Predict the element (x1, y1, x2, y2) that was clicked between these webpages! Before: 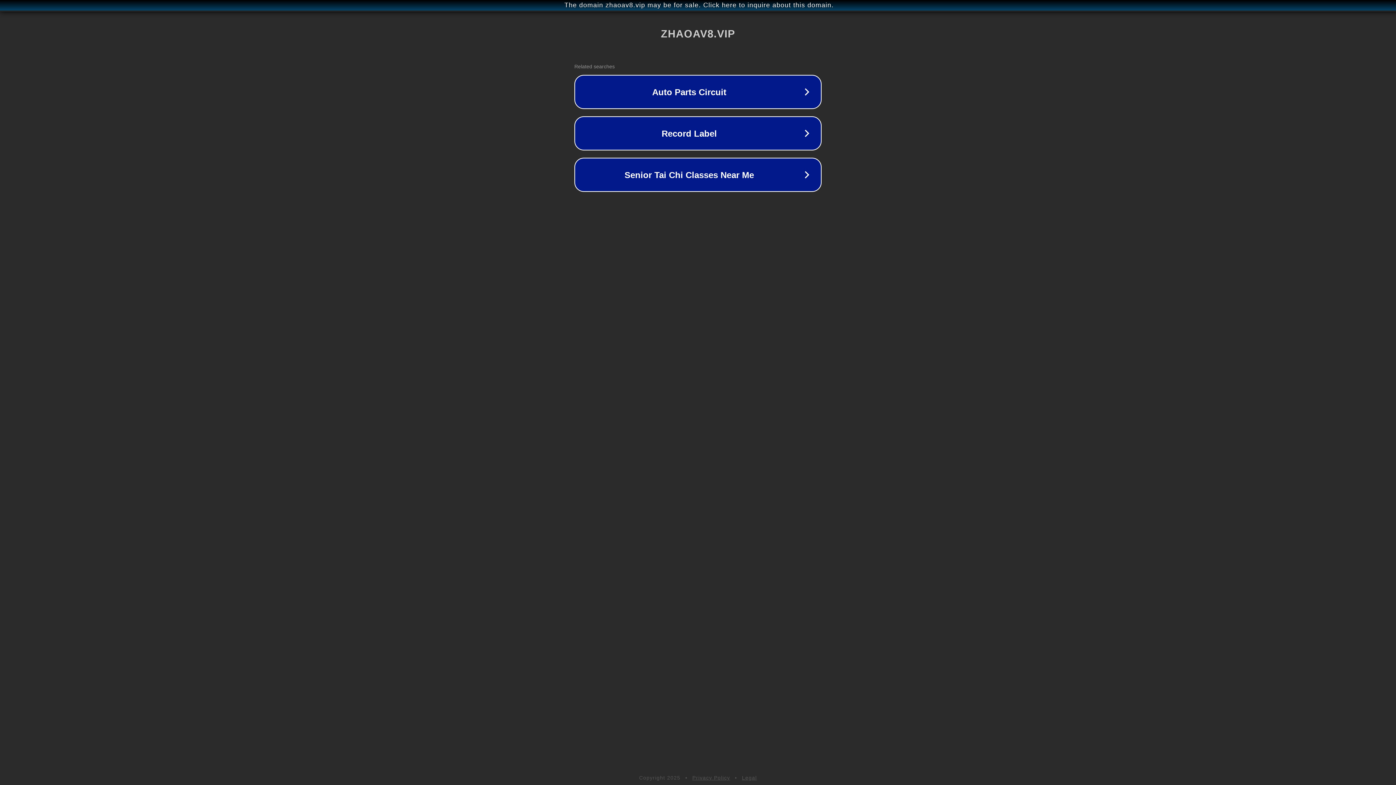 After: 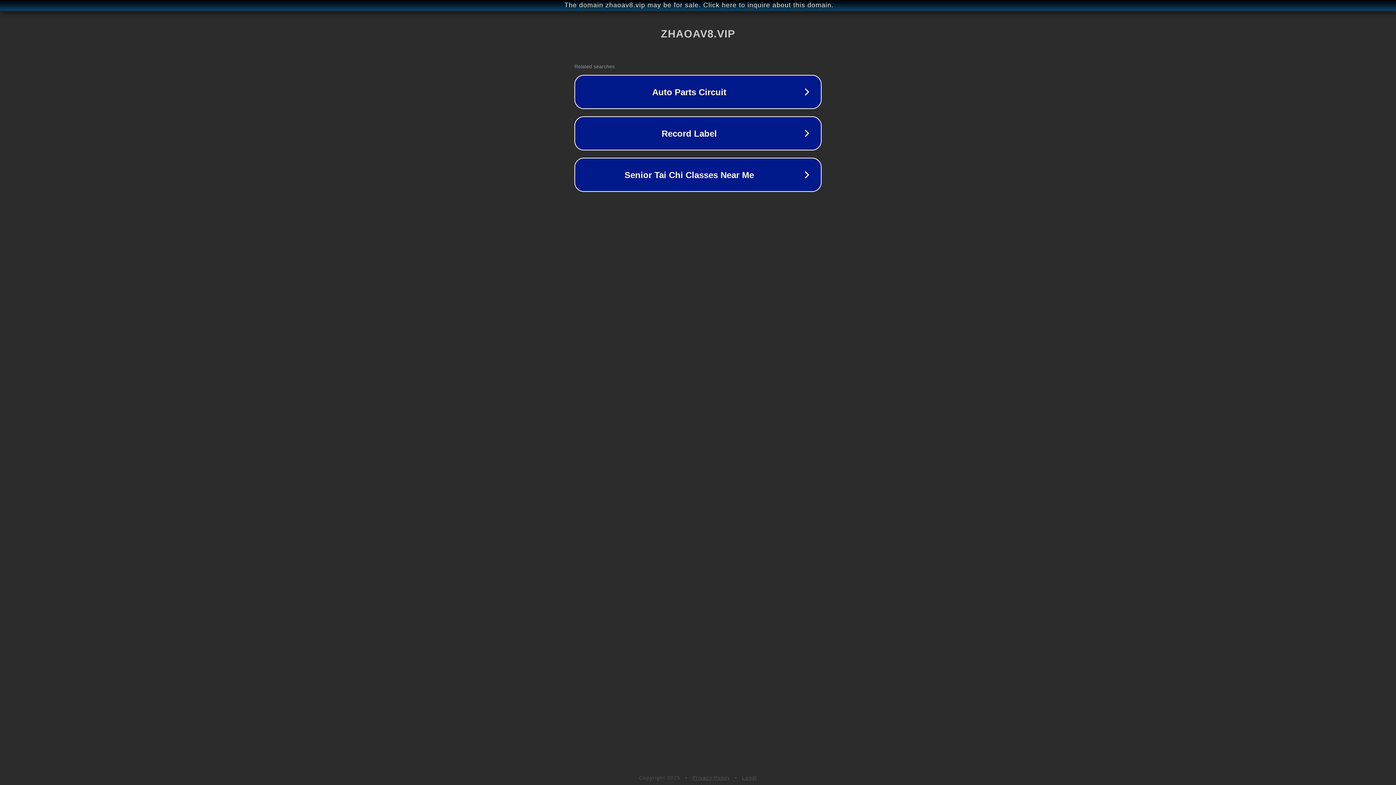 Action: label: Privacy Policy bbox: (692, 775, 730, 781)